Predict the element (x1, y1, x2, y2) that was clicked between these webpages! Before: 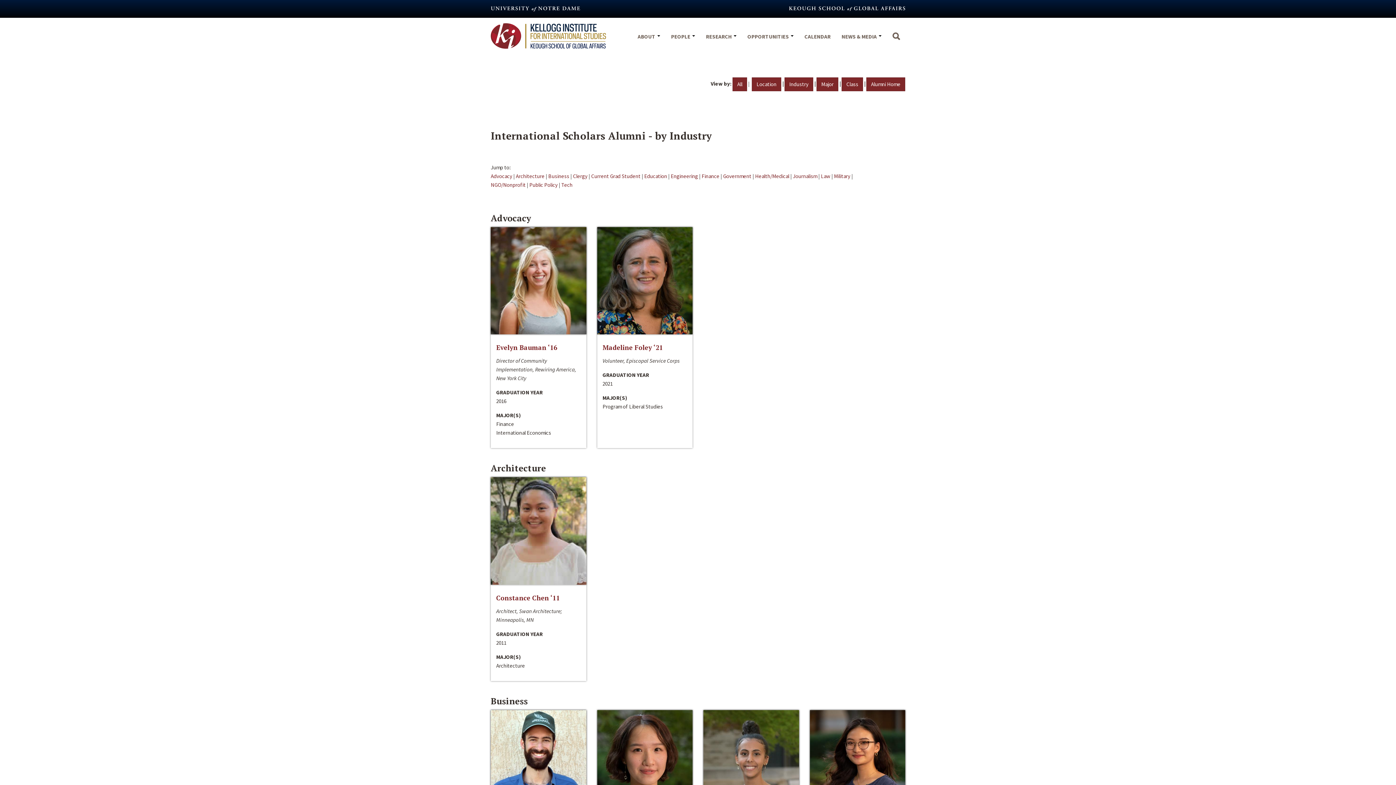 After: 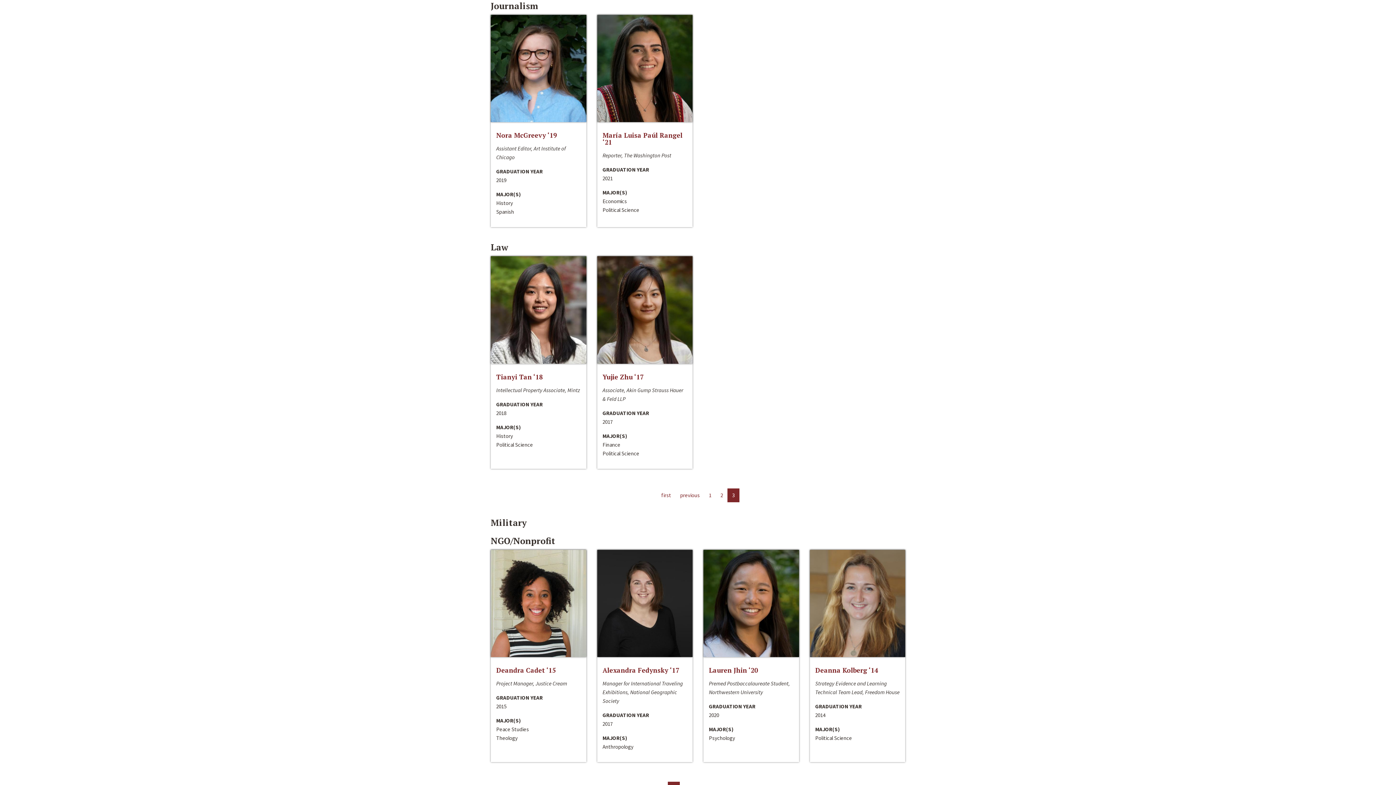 Action: bbox: (793, 172, 817, 179) label: Journalism